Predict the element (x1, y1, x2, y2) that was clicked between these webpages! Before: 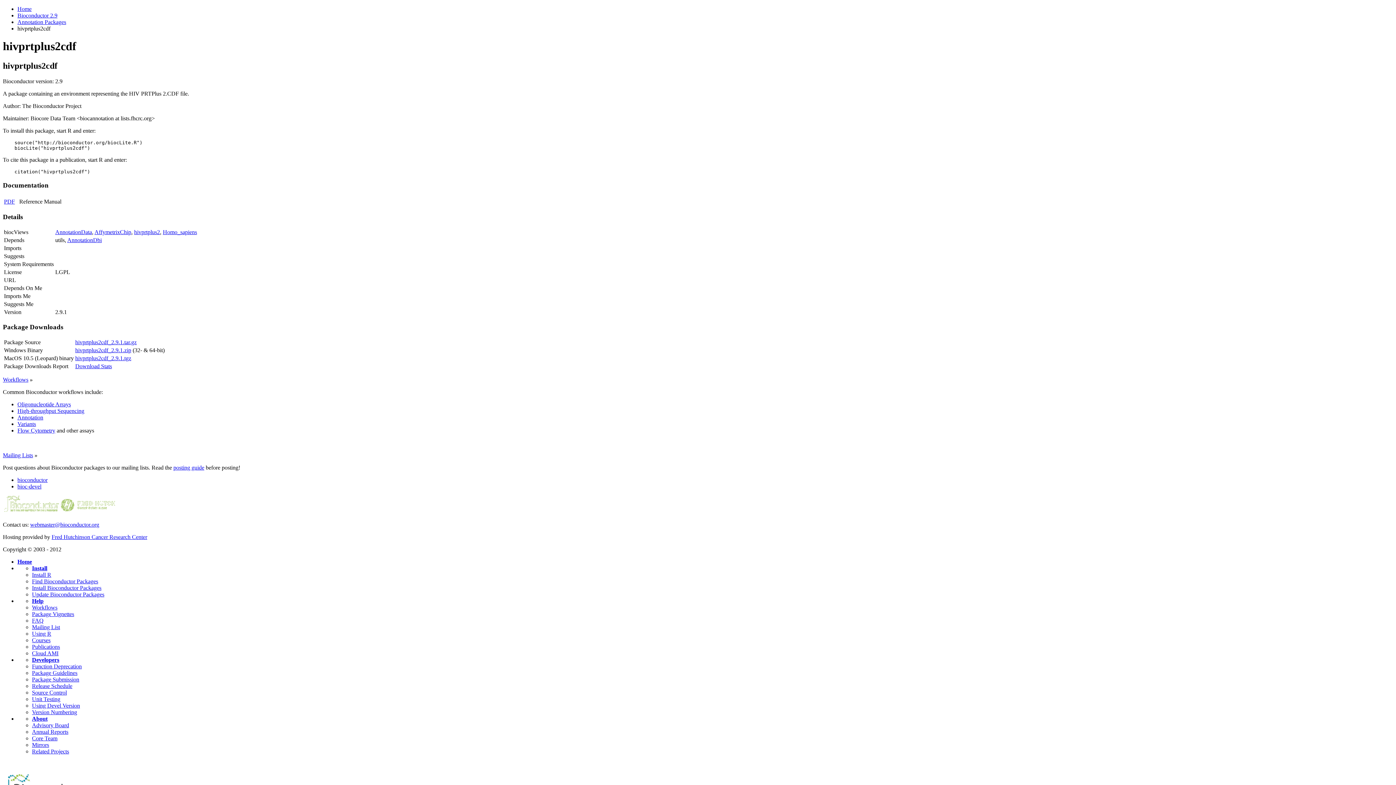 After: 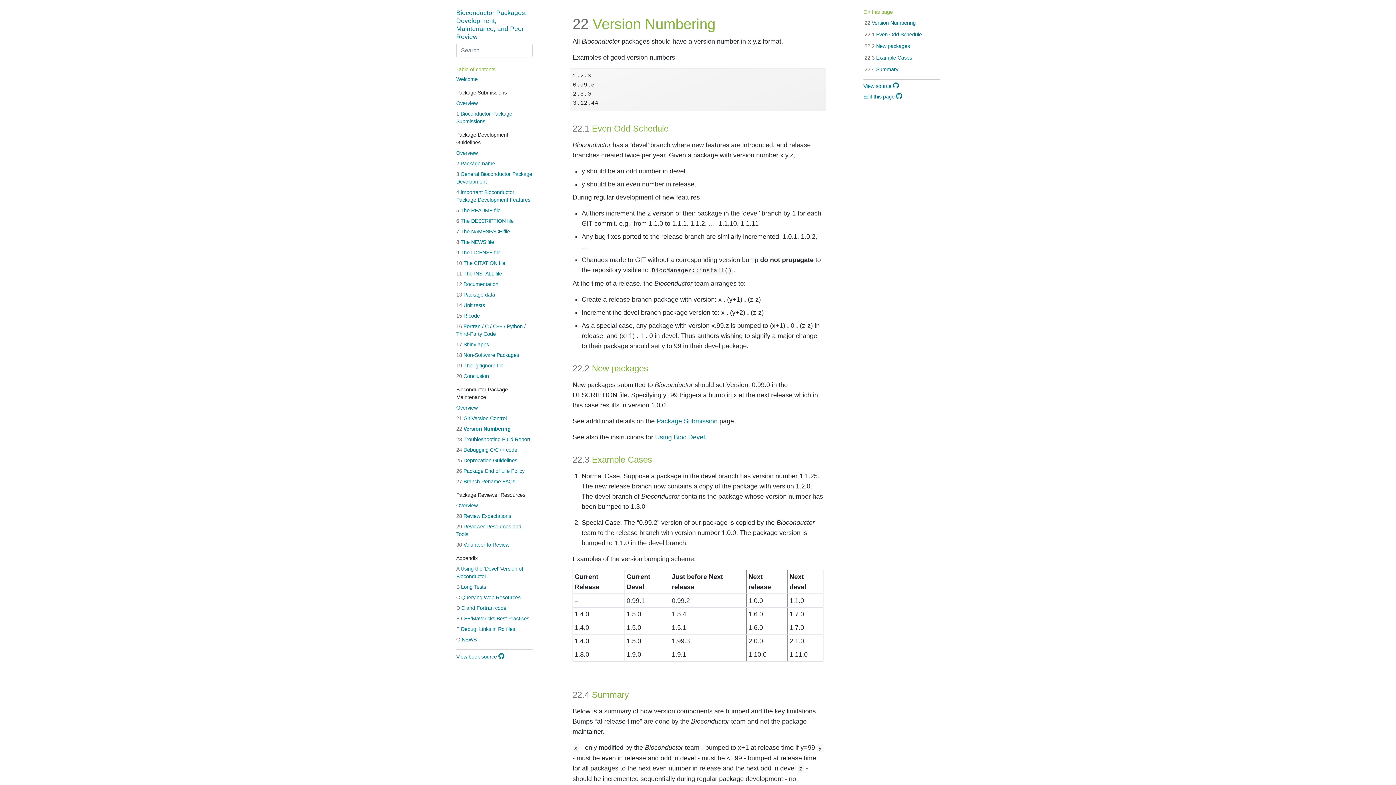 Action: bbox: (32, 709, 77, 715) label: Version Numbering